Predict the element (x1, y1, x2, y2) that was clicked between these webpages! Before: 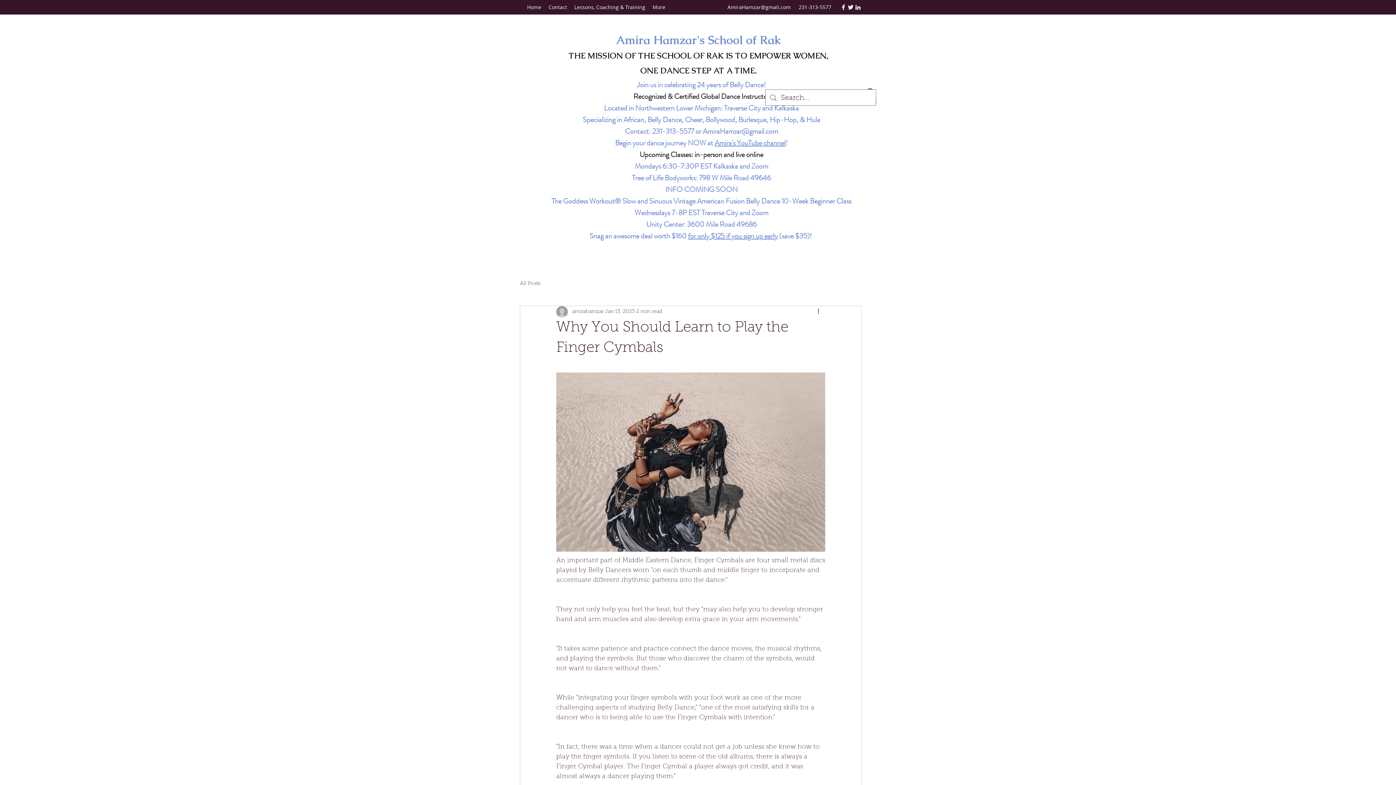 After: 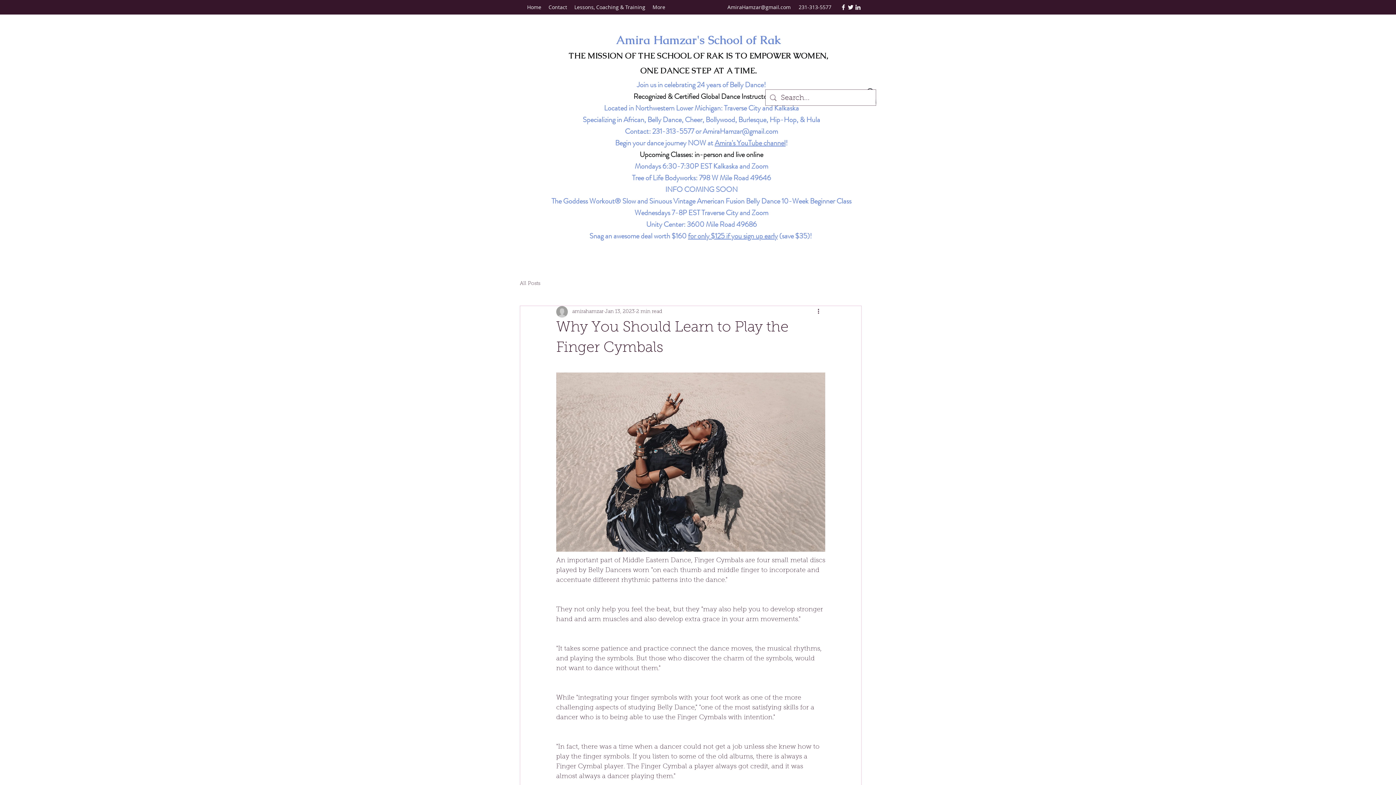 Action: label: for only $125 if you sign up early bbox: (688, 230, 778, 241)